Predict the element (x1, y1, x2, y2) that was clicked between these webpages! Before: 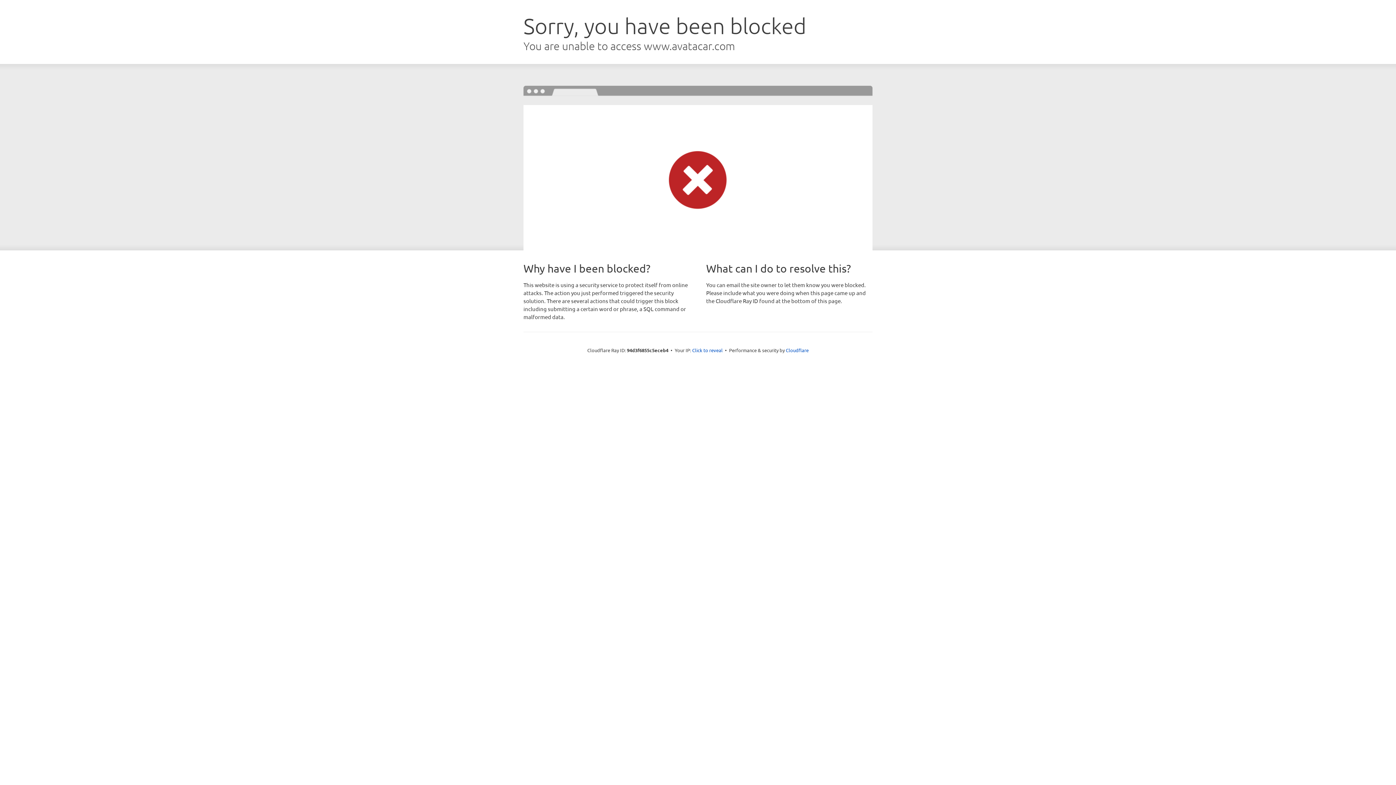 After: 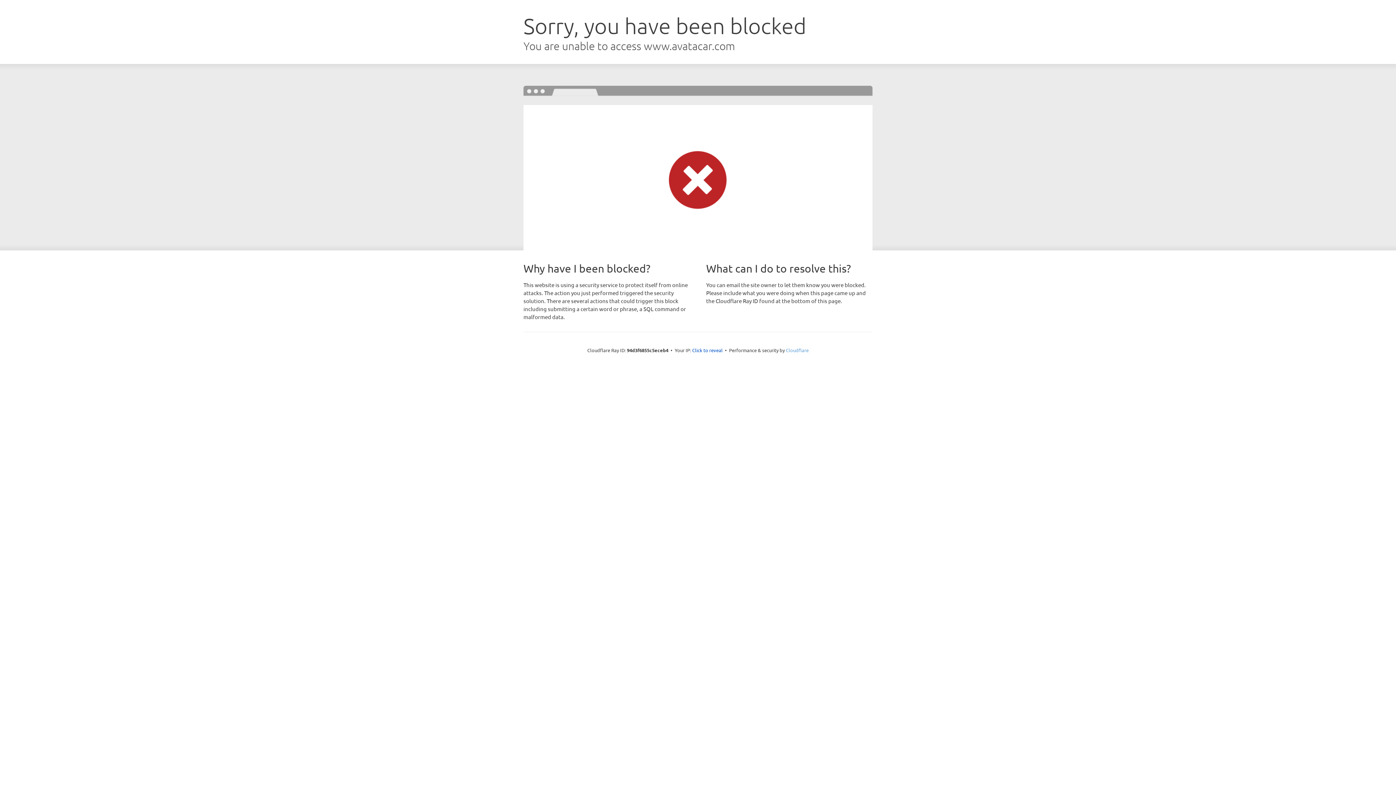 Action: label: Cloudflare bbox: (786, 347, 808, 353)